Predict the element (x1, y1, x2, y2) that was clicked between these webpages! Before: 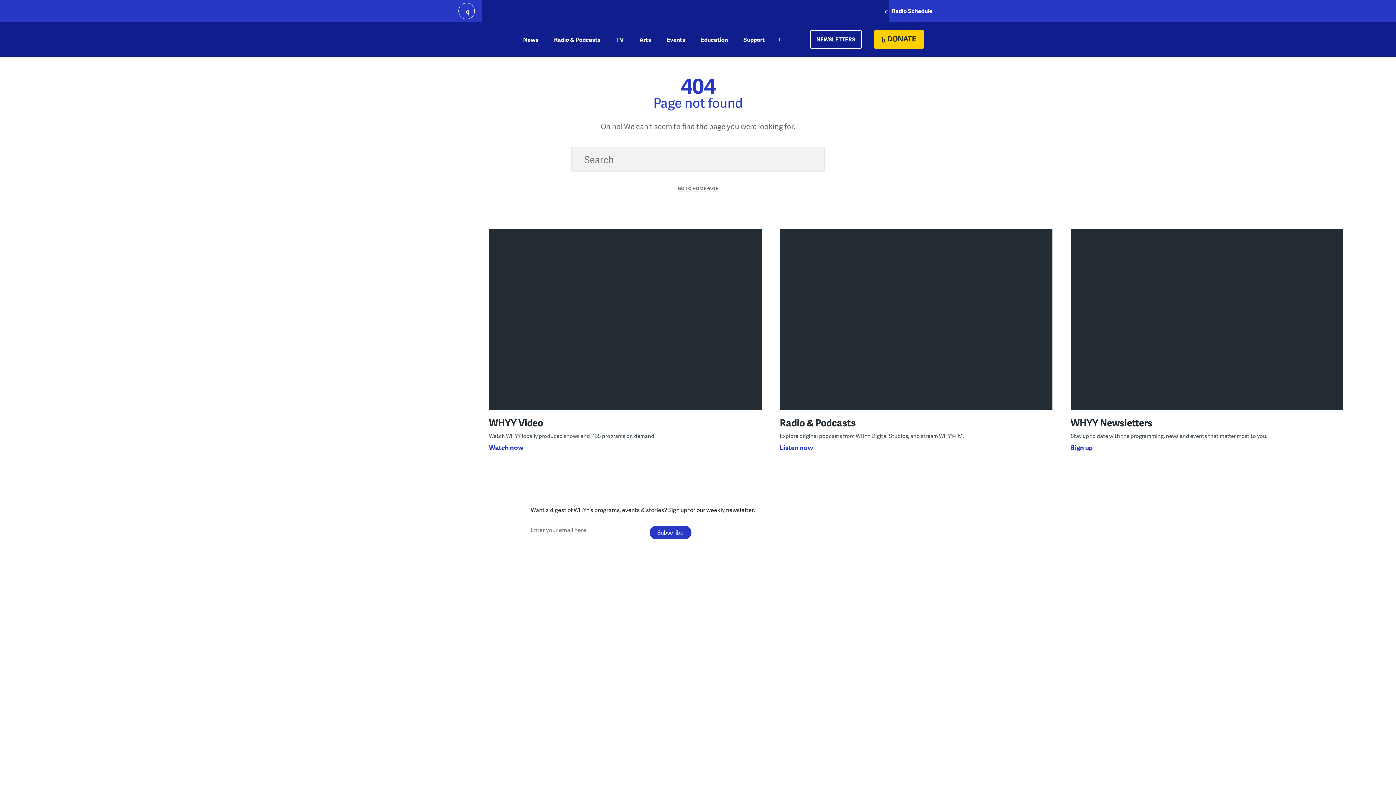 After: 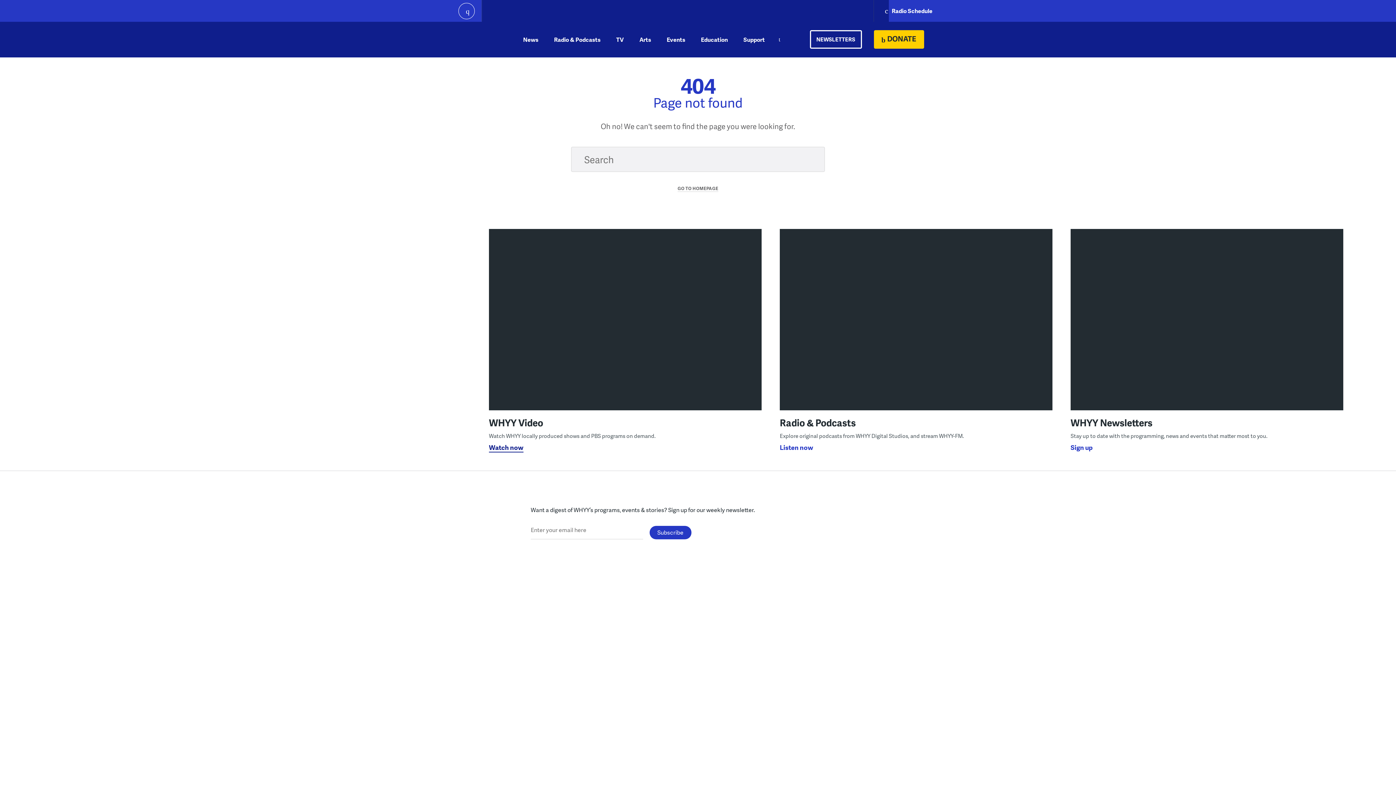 Action: label: Watch now bbox: (489, 442, 523, 451)